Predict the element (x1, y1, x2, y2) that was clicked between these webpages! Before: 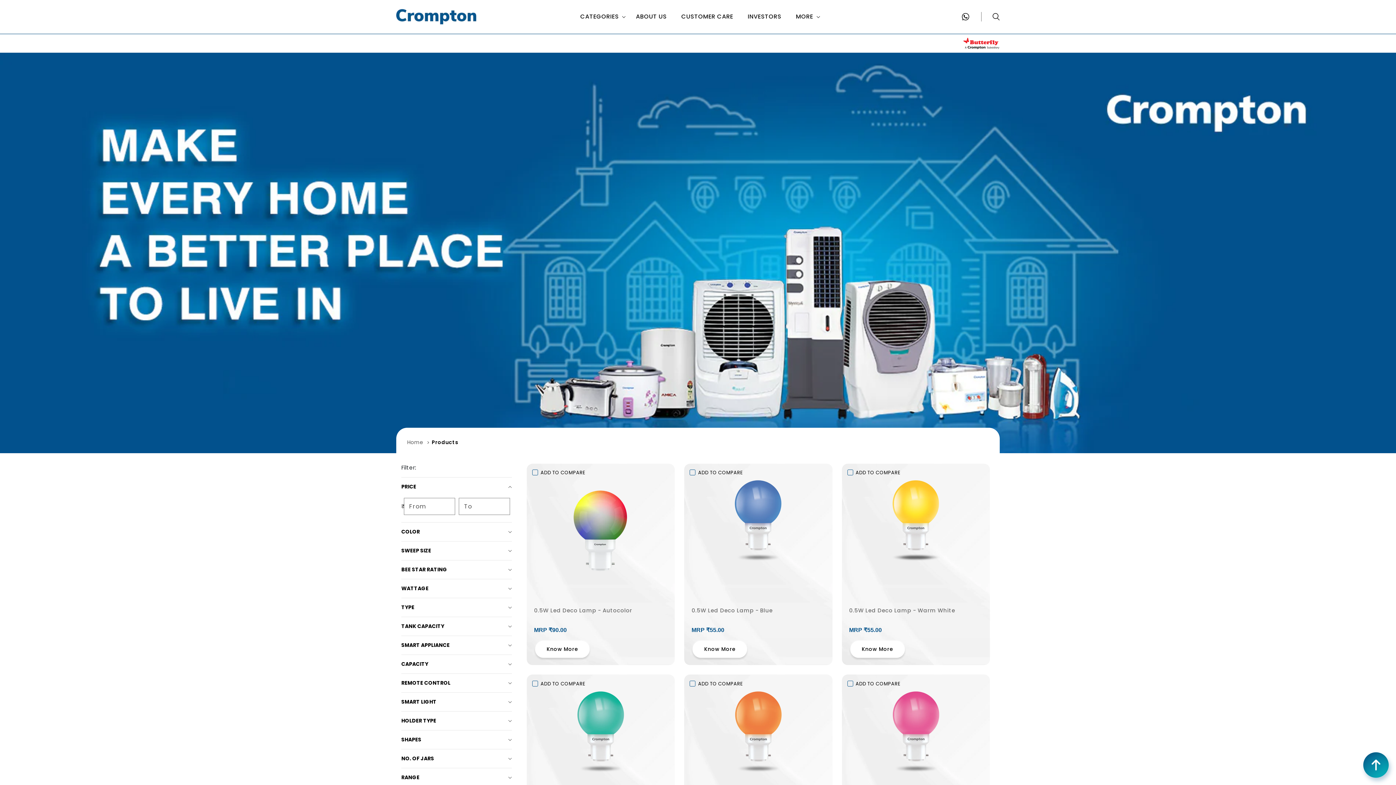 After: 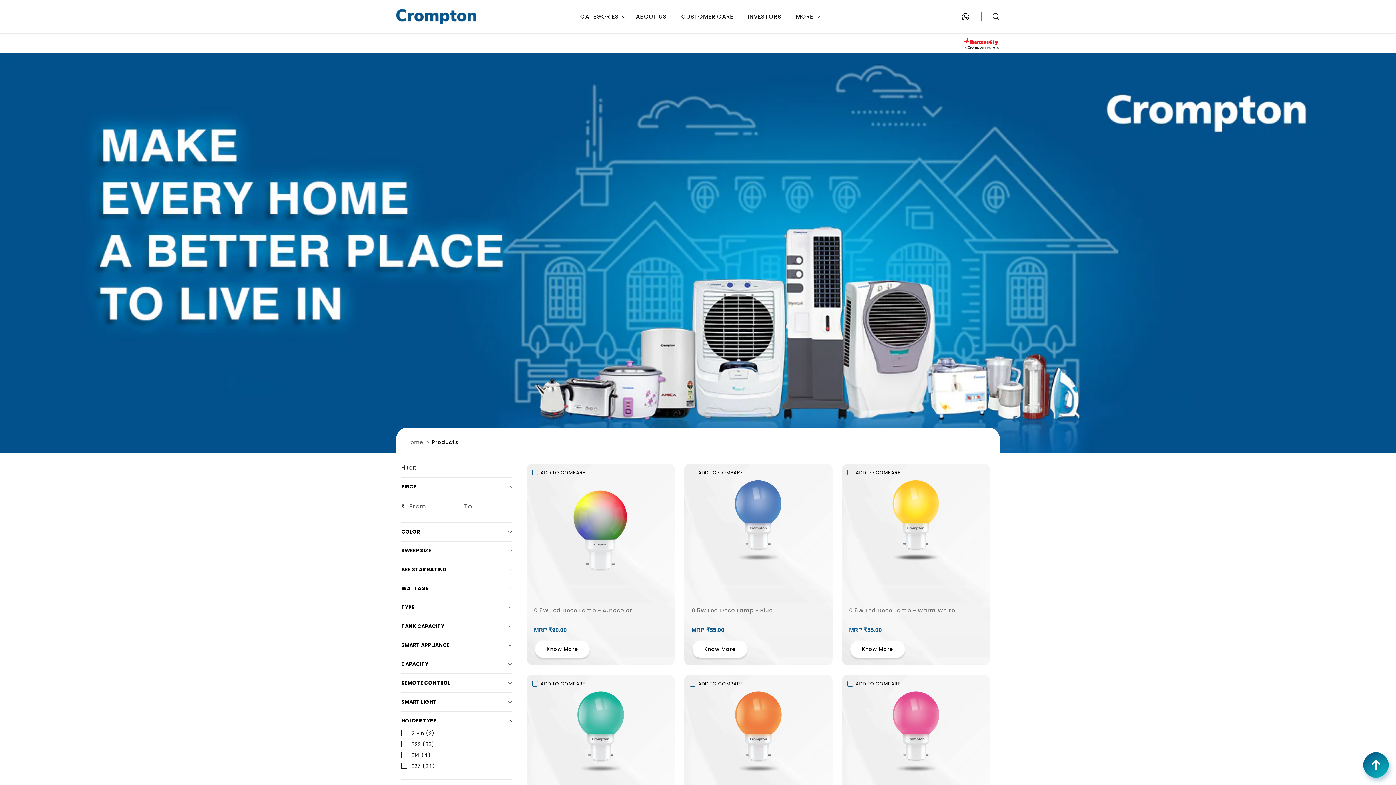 Action: bbox: (401, 711, 512, 730) label: Holder Type (0 selected)